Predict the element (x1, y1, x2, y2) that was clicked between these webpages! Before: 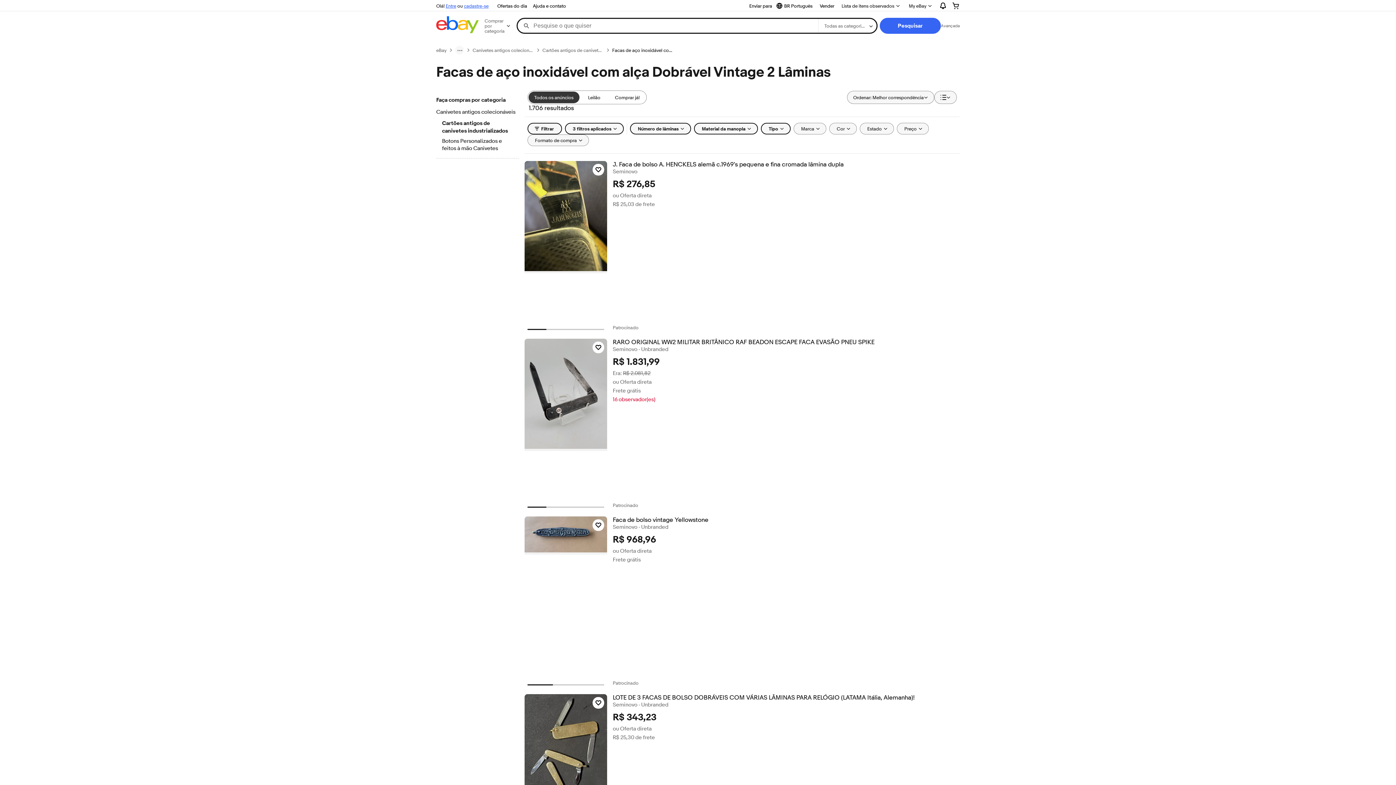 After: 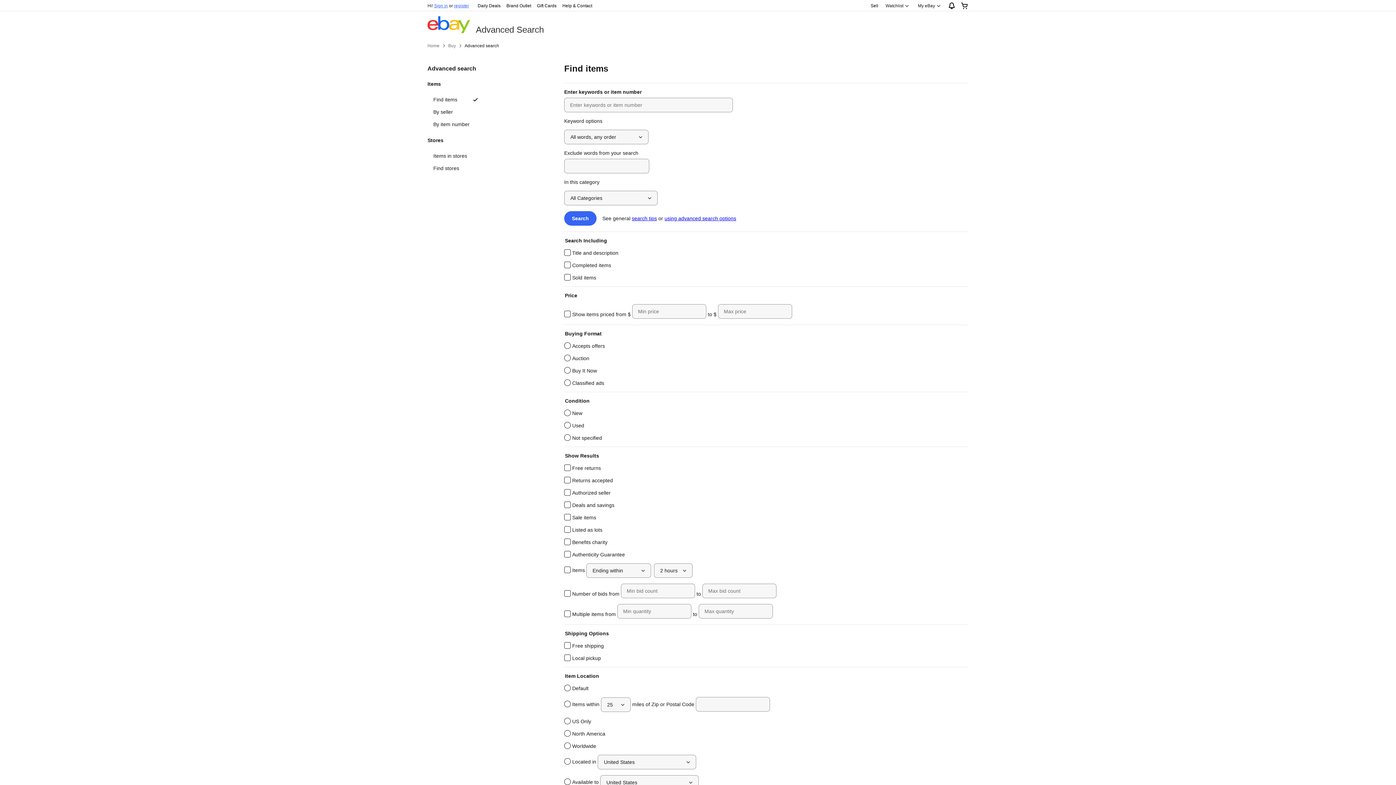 Action: bbox: (941, 22, 960, 28) label: Avançada